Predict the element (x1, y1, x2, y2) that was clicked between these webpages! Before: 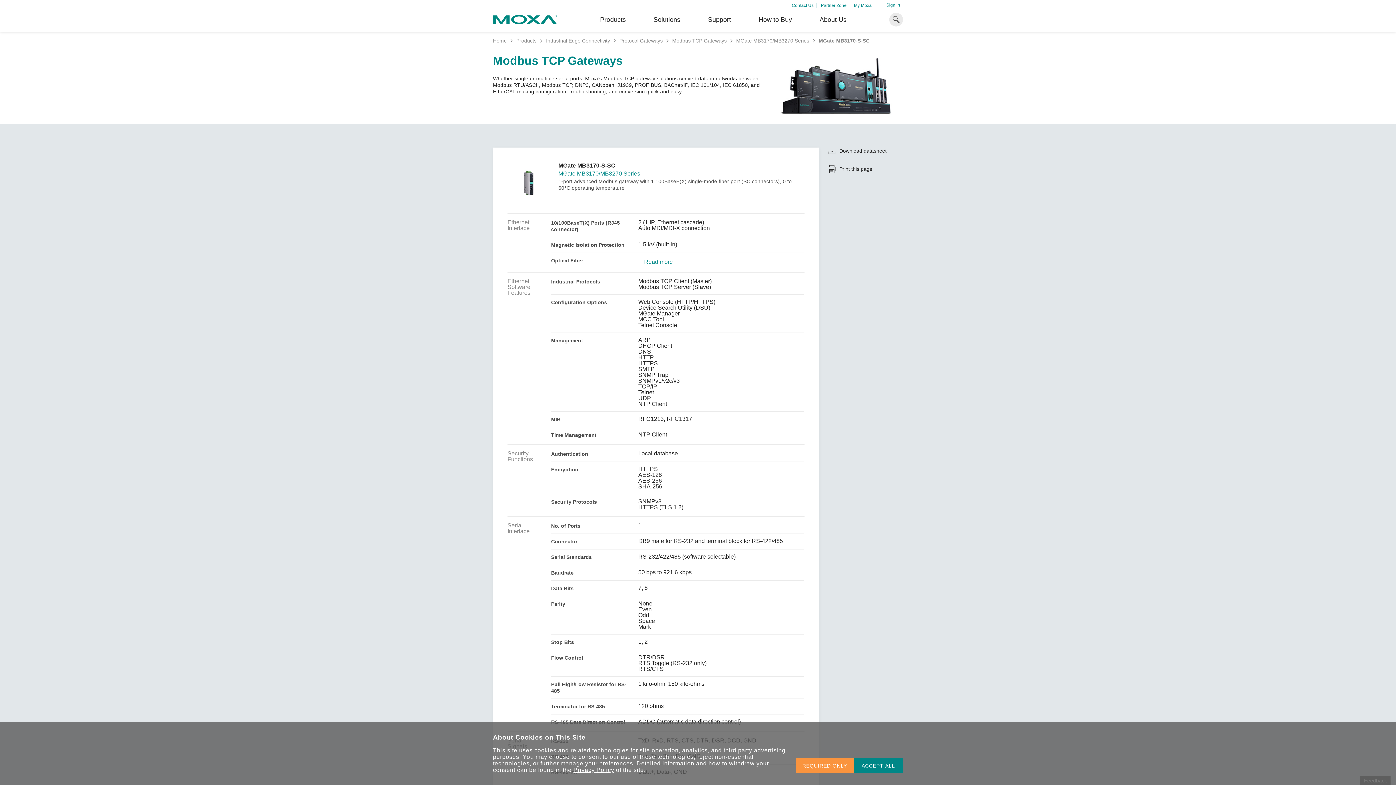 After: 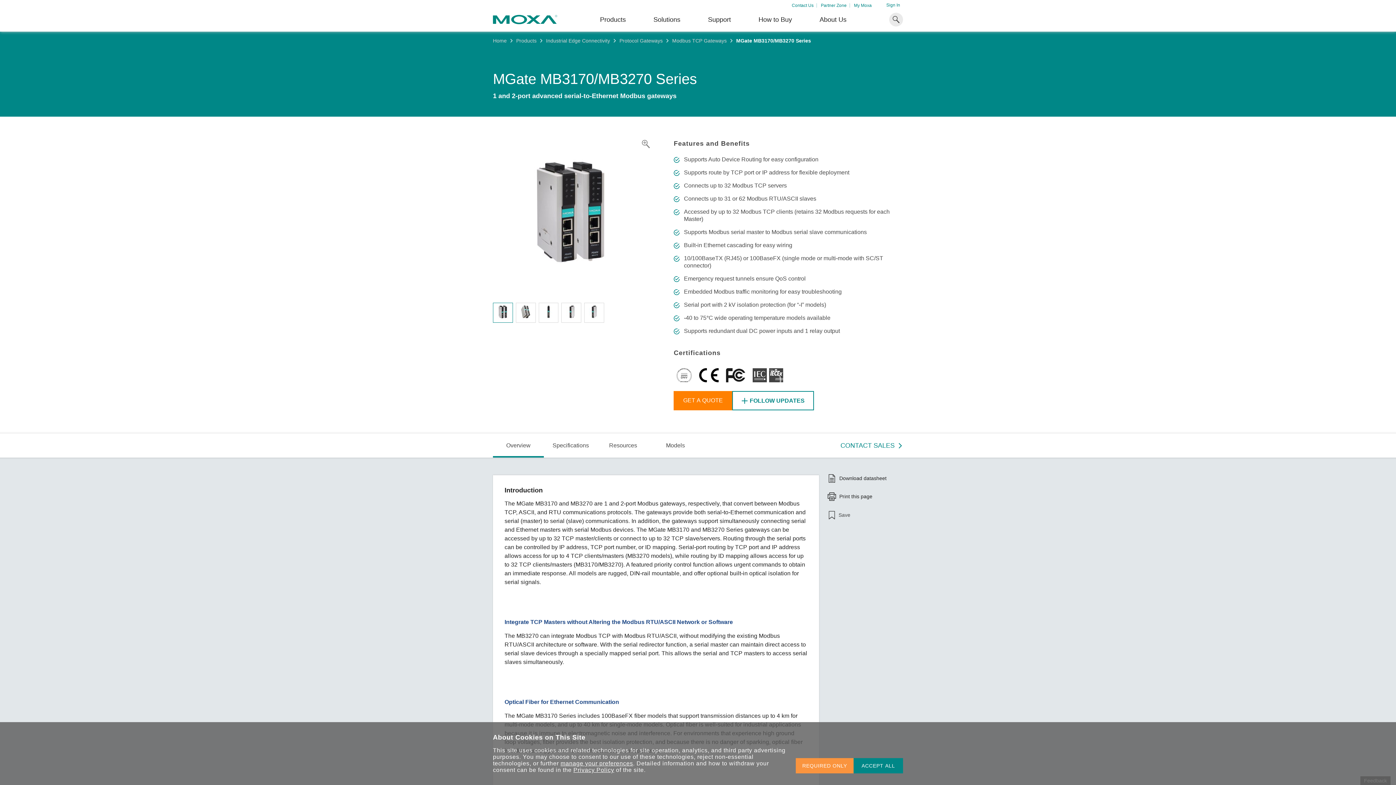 Action: bbox: (736, 37, 809, 43) label: MGate MB3170/MB3270 Series